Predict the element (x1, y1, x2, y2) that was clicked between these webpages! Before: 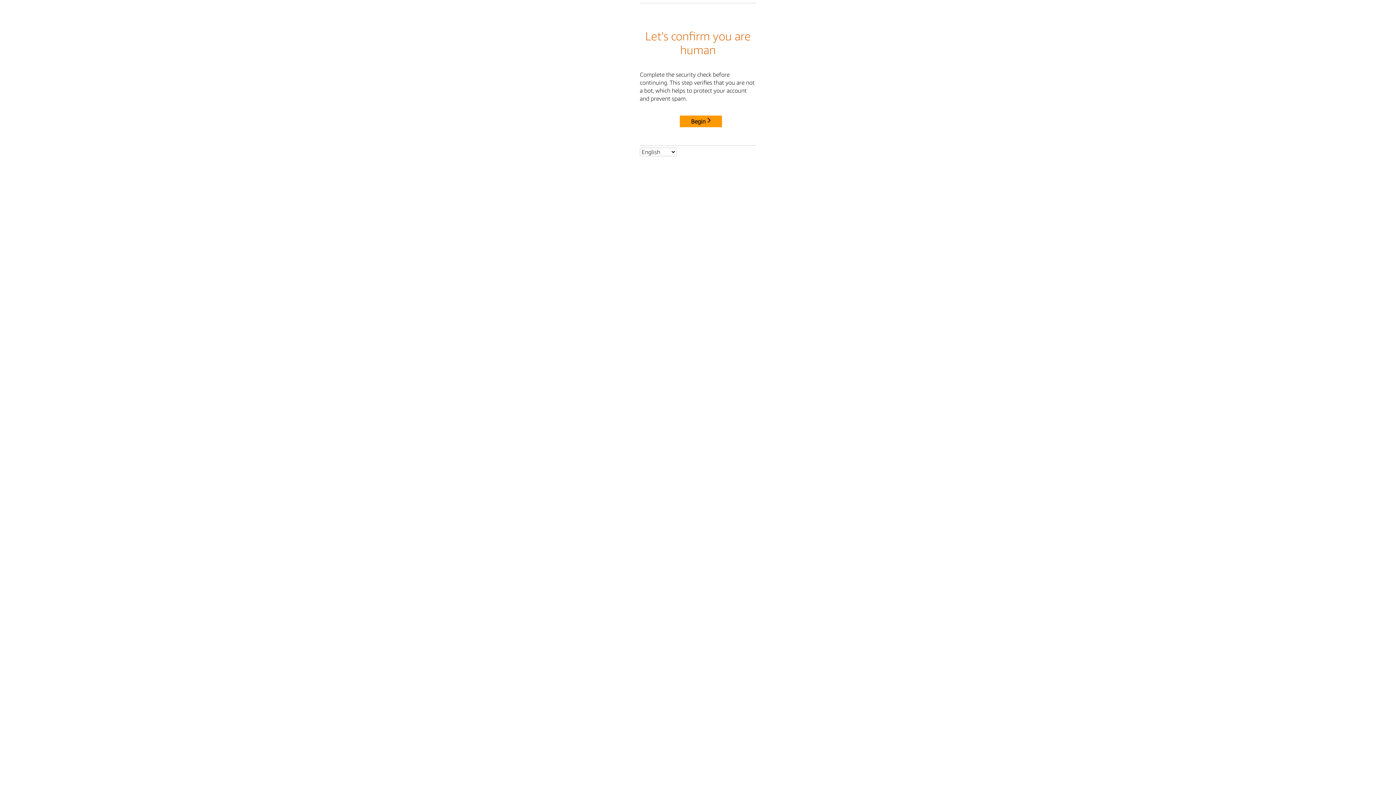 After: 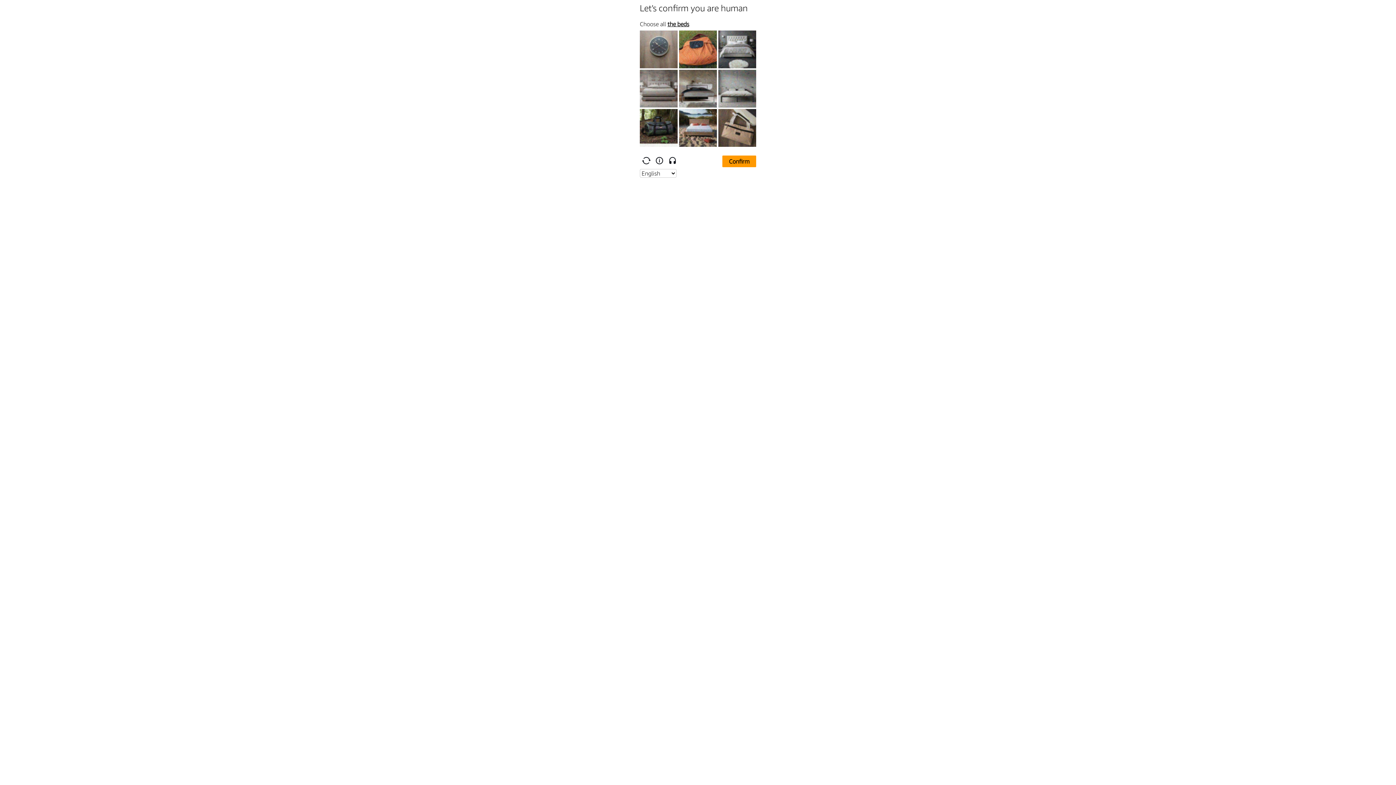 Action: bbox: (680, 115, 722, 127) label: Begin